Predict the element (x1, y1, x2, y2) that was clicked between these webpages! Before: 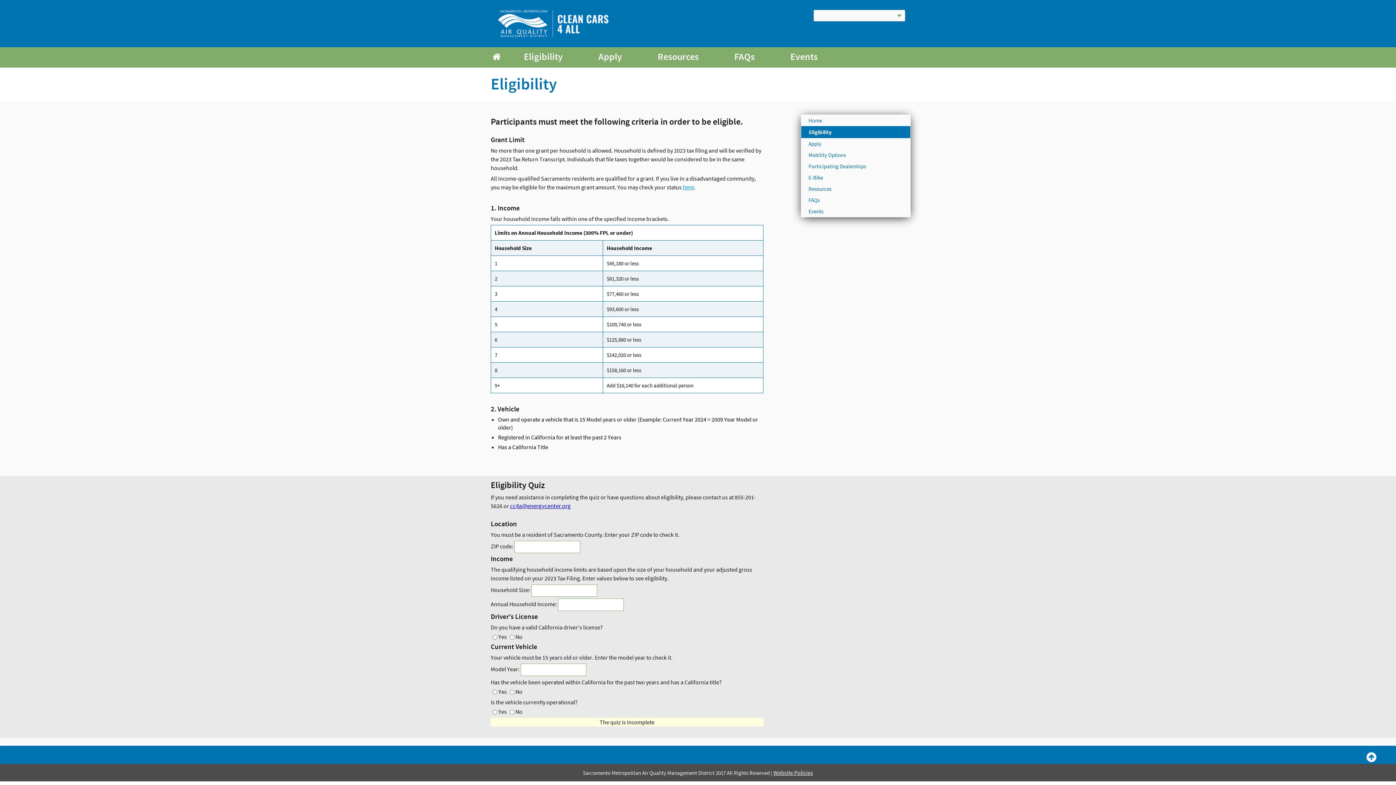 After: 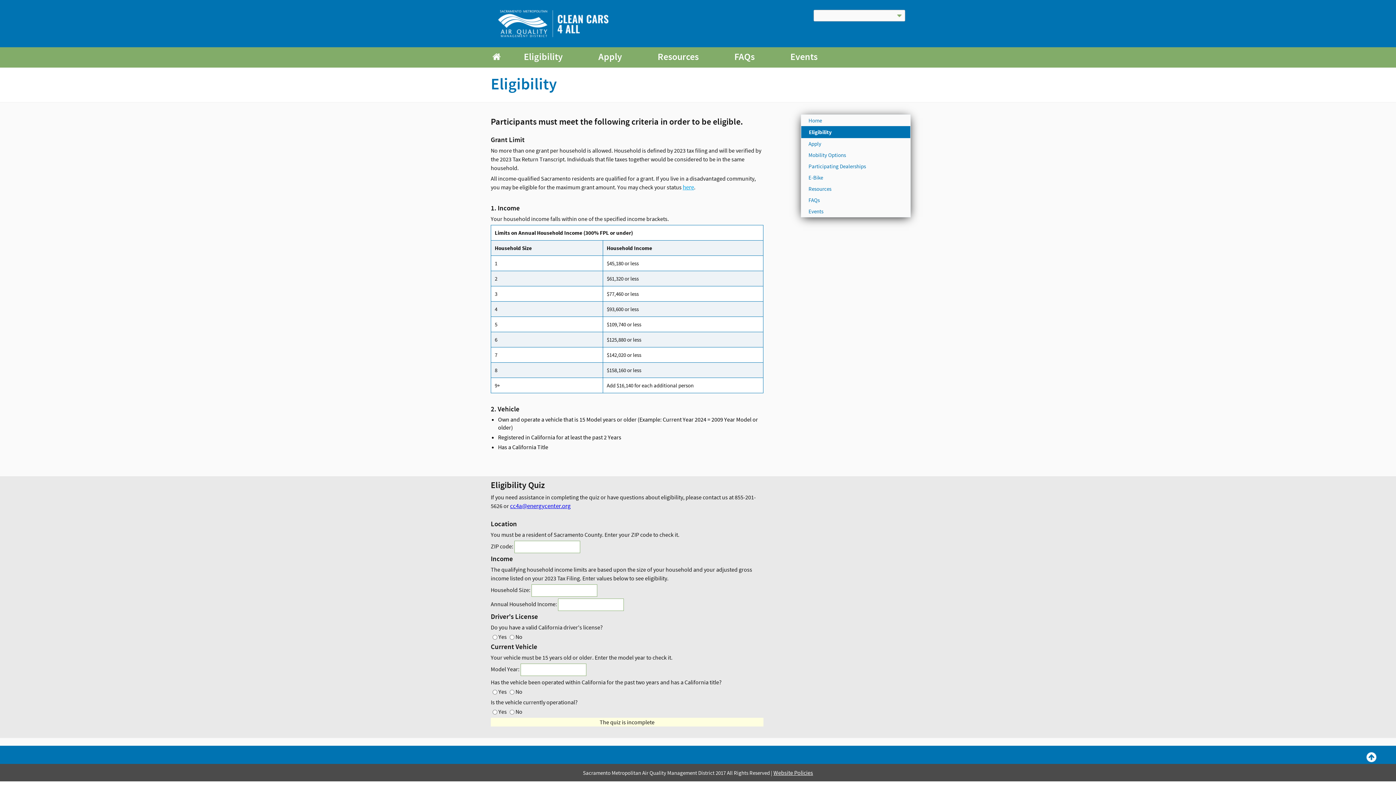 Action: bbox: (510, 502, 570, 510) label: cc4a@energycenter.org